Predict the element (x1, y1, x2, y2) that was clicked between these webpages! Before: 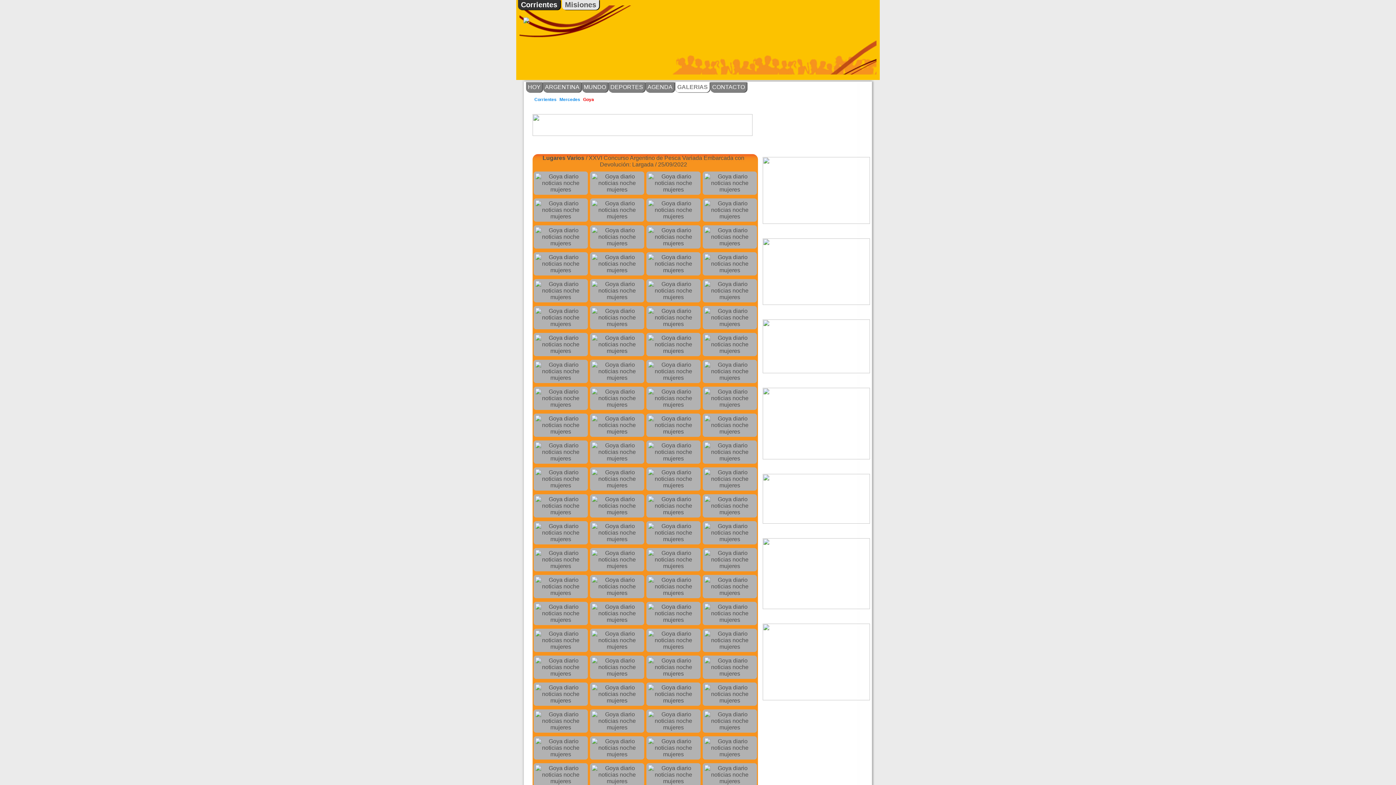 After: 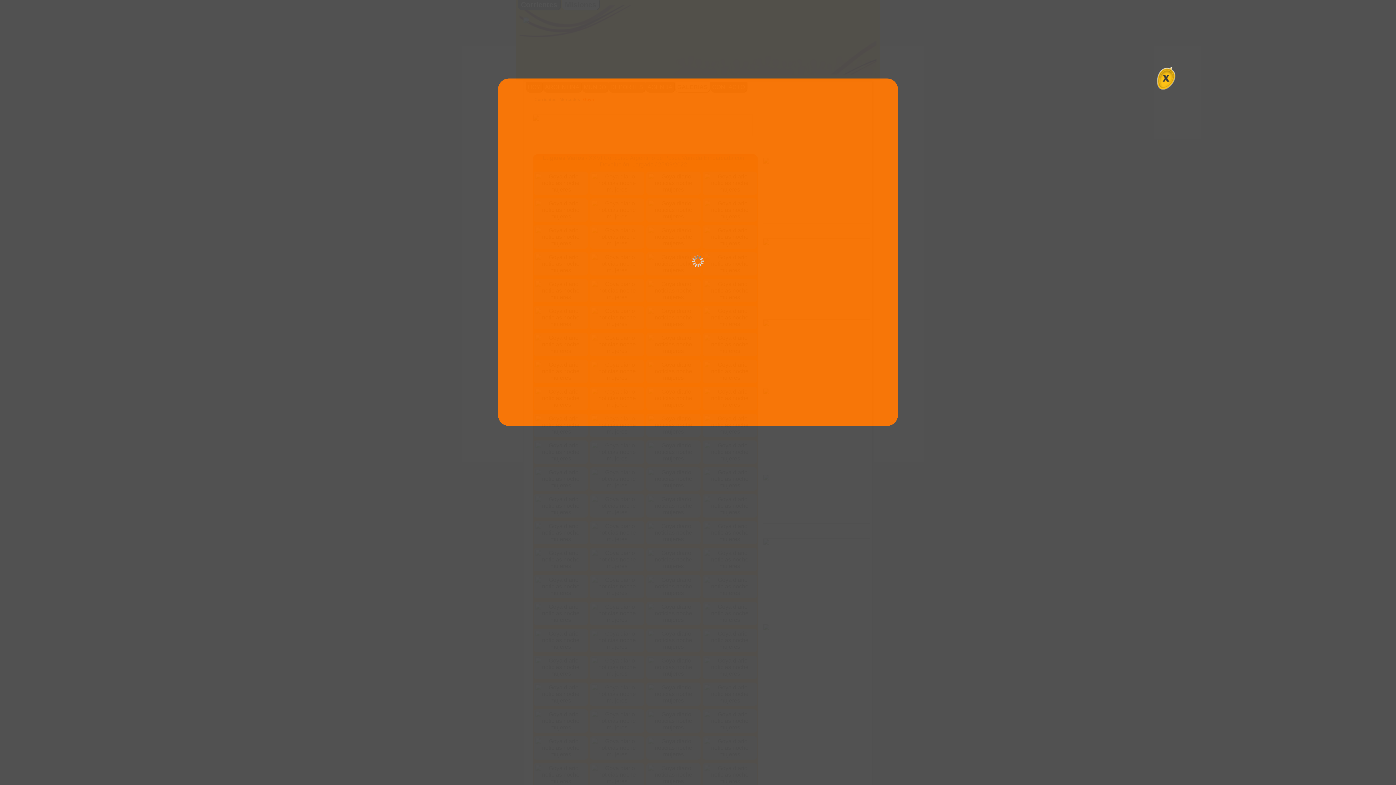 Action: bbox: (646, 467, 700, 490)